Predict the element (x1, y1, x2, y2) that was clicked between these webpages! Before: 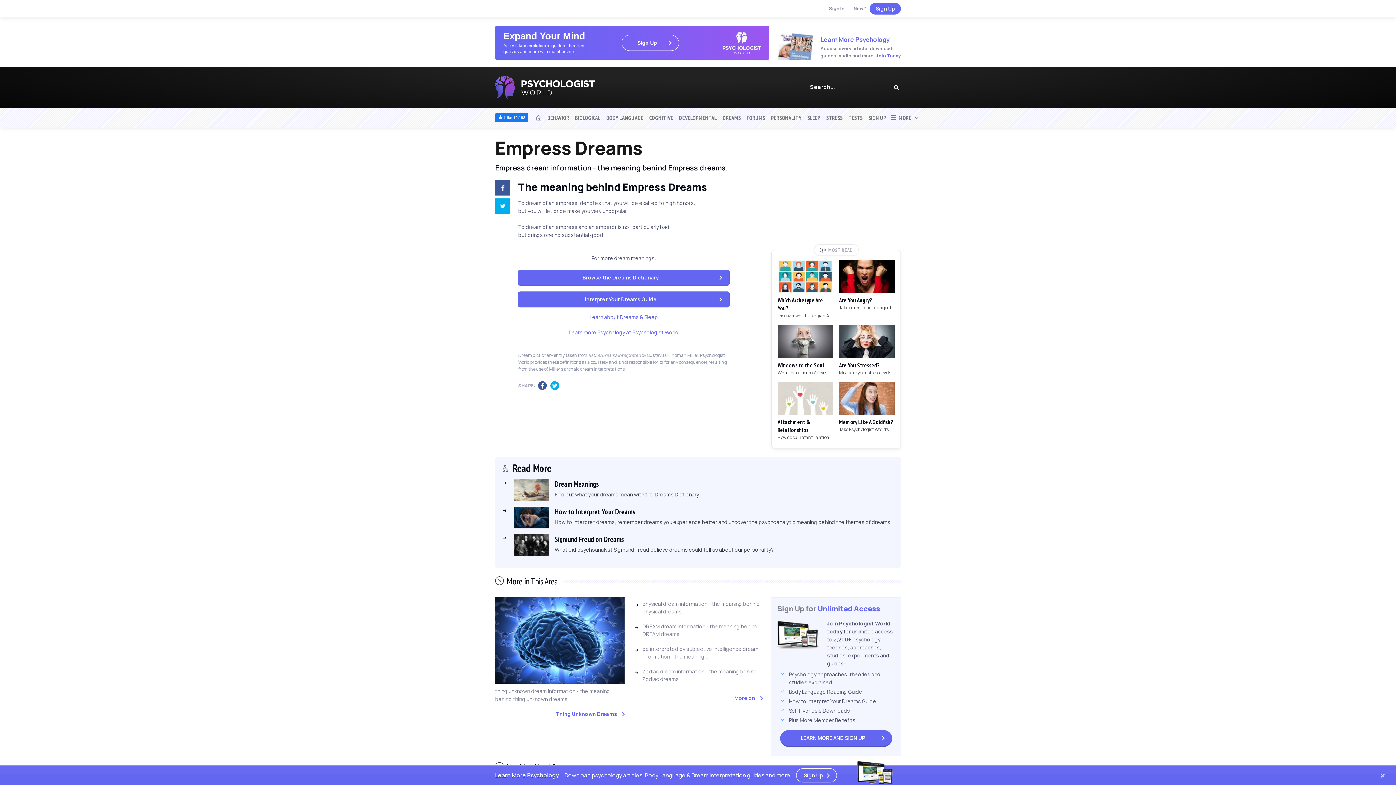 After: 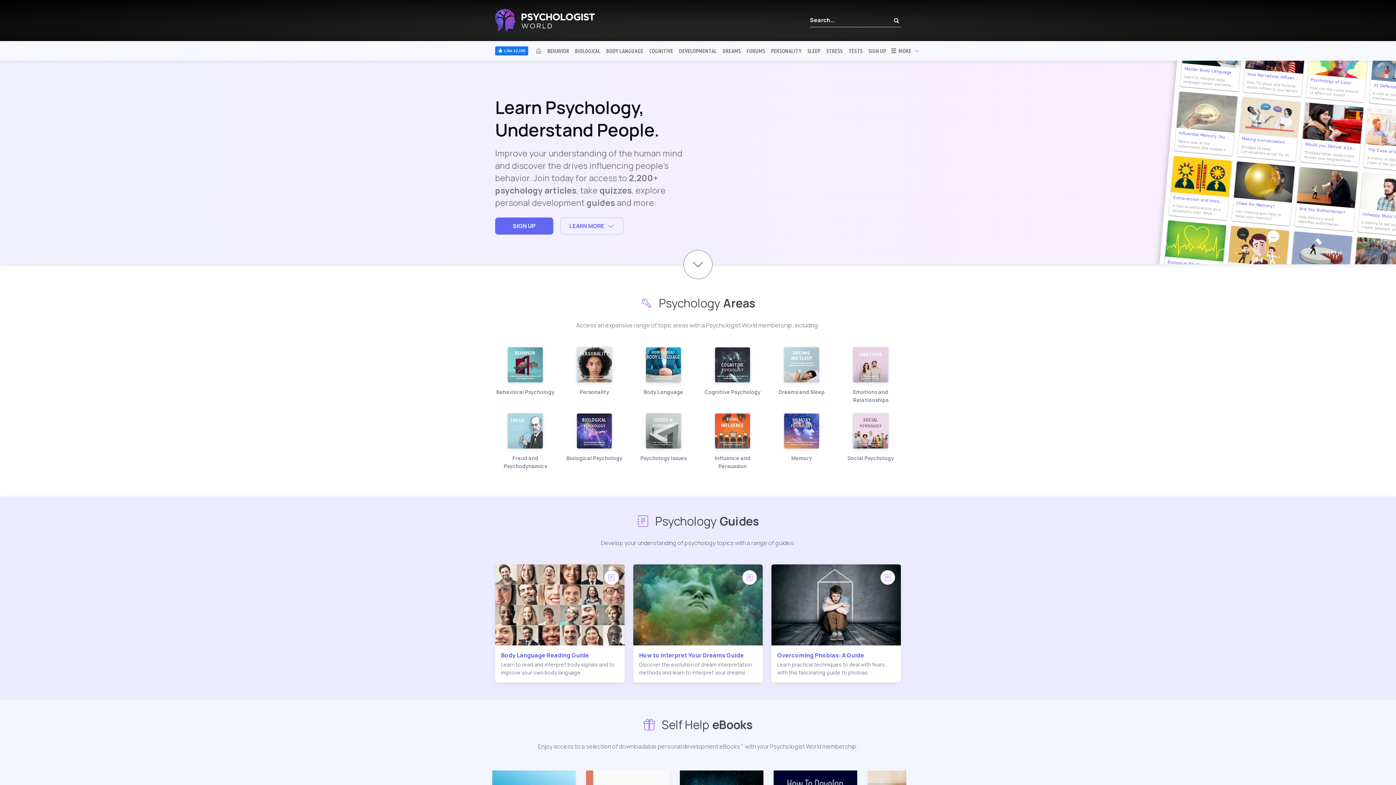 Action: bbox: (780, 730, 892, 747) label: LEARN MORE AND SIGN UP